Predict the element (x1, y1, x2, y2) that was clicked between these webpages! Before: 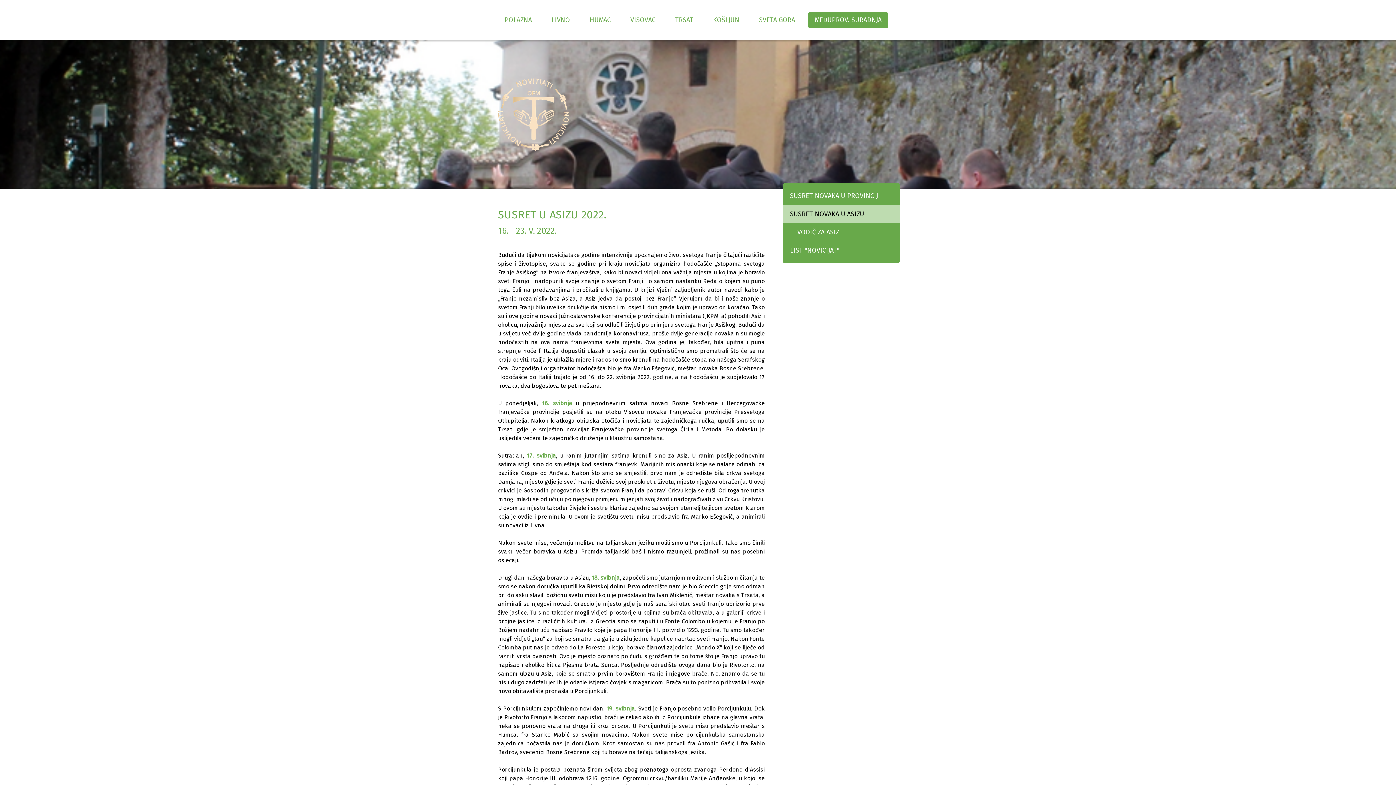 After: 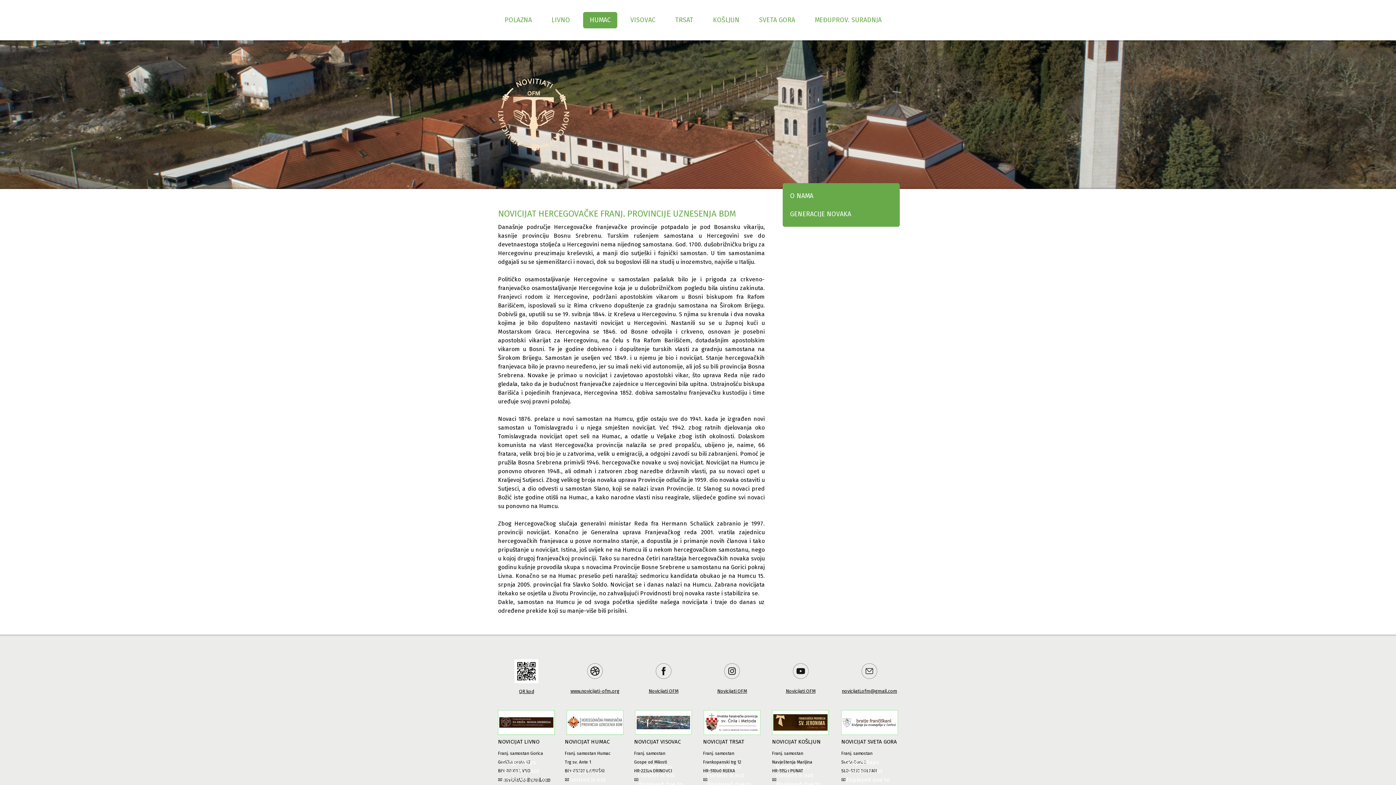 Action: bbox: (583, 12, 617, 28) label: HUMAC